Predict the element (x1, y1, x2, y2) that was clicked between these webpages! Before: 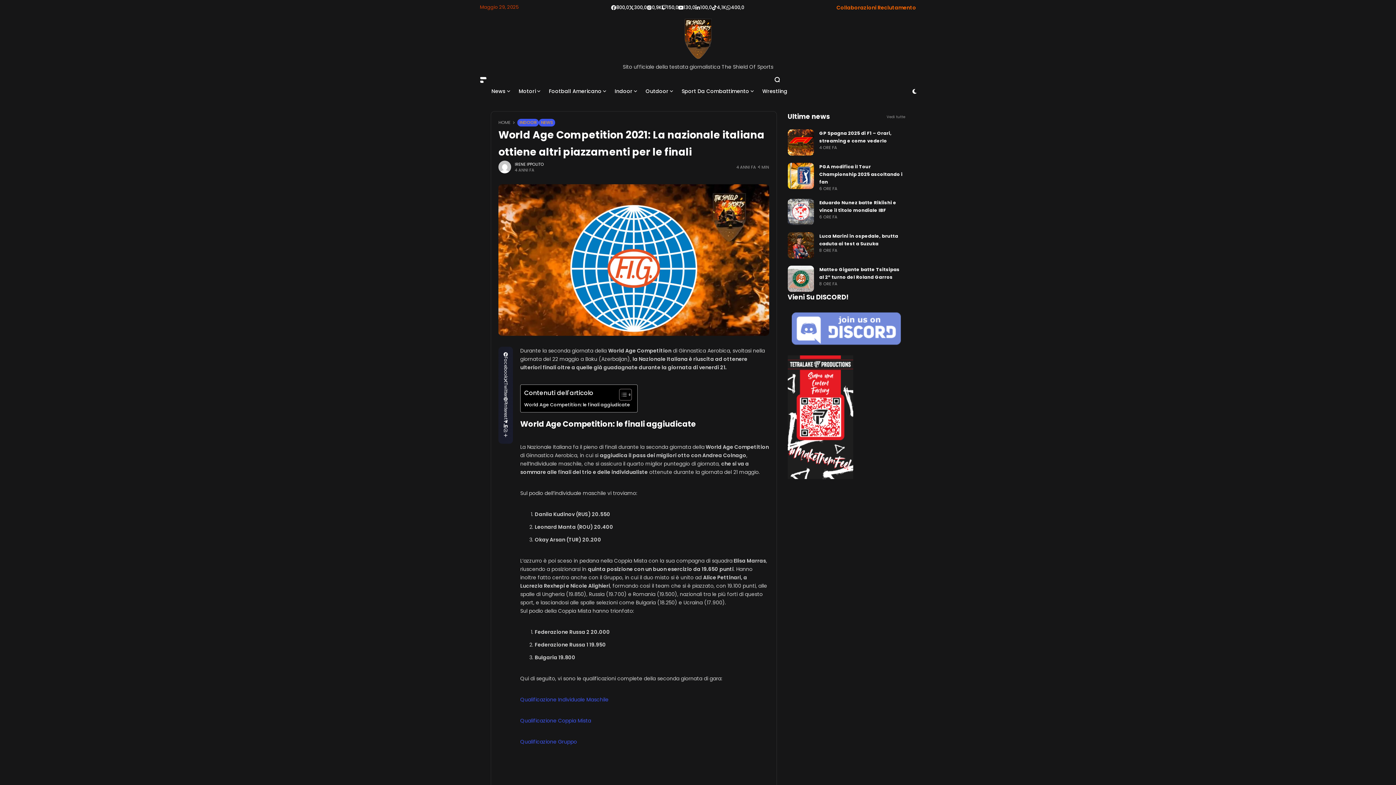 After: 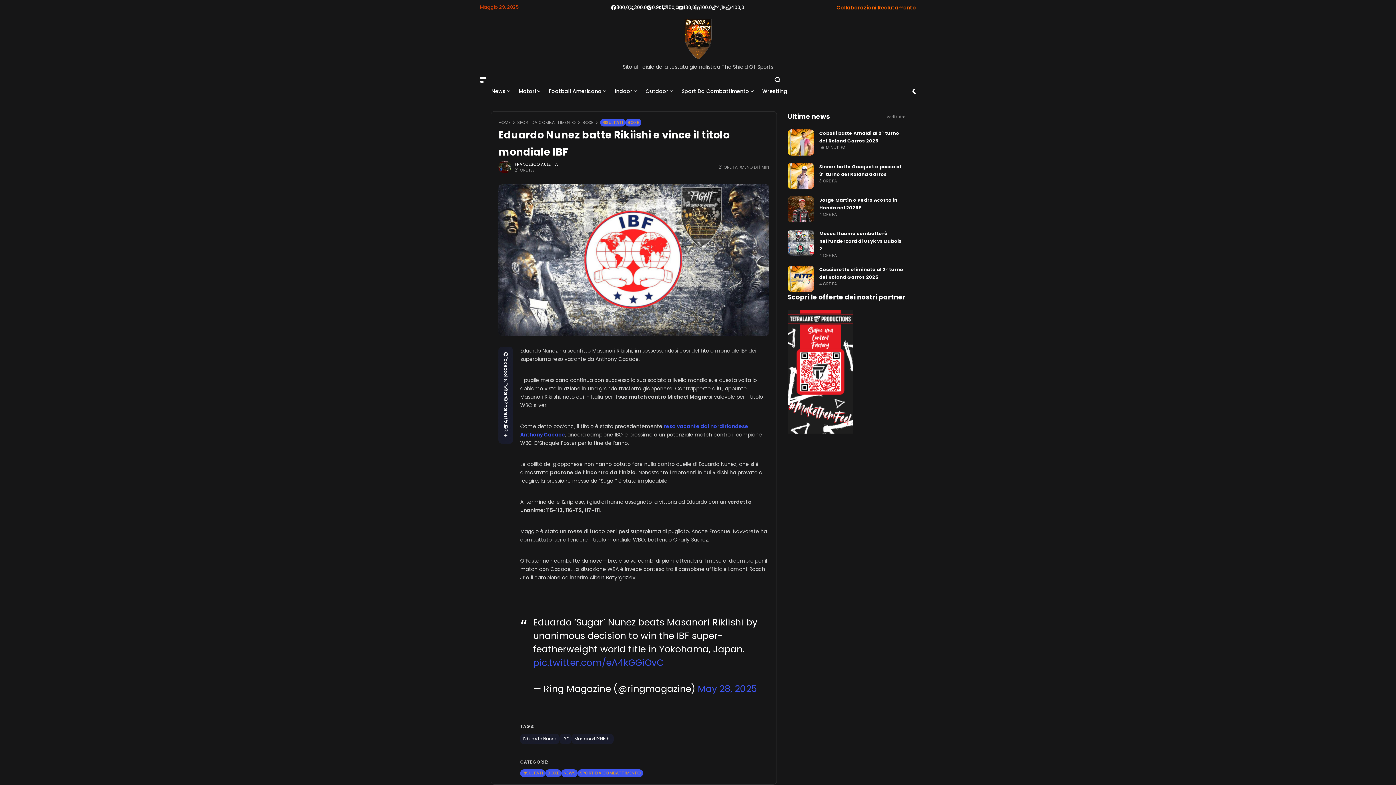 Action: label: 6 ORE FA bbox: (819, 214, 837, 220)